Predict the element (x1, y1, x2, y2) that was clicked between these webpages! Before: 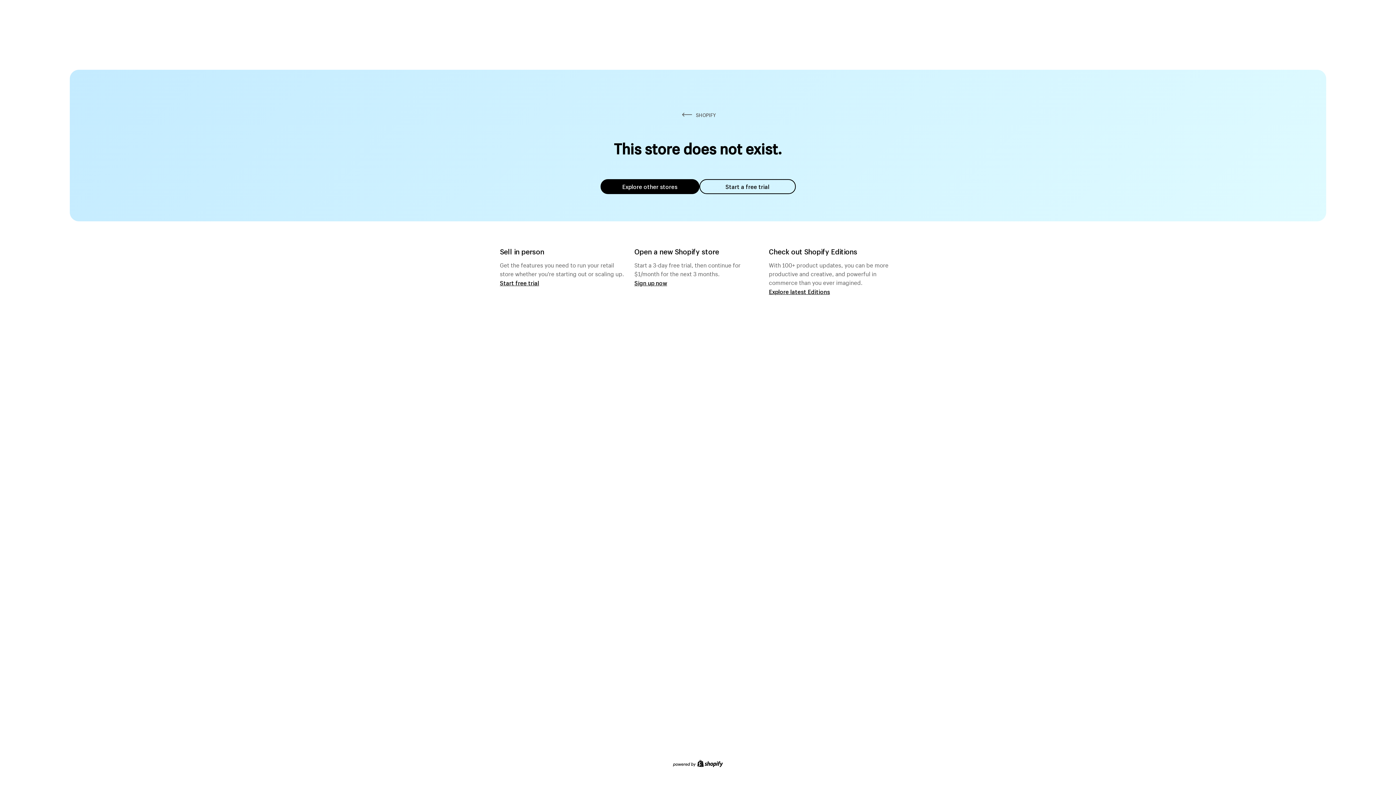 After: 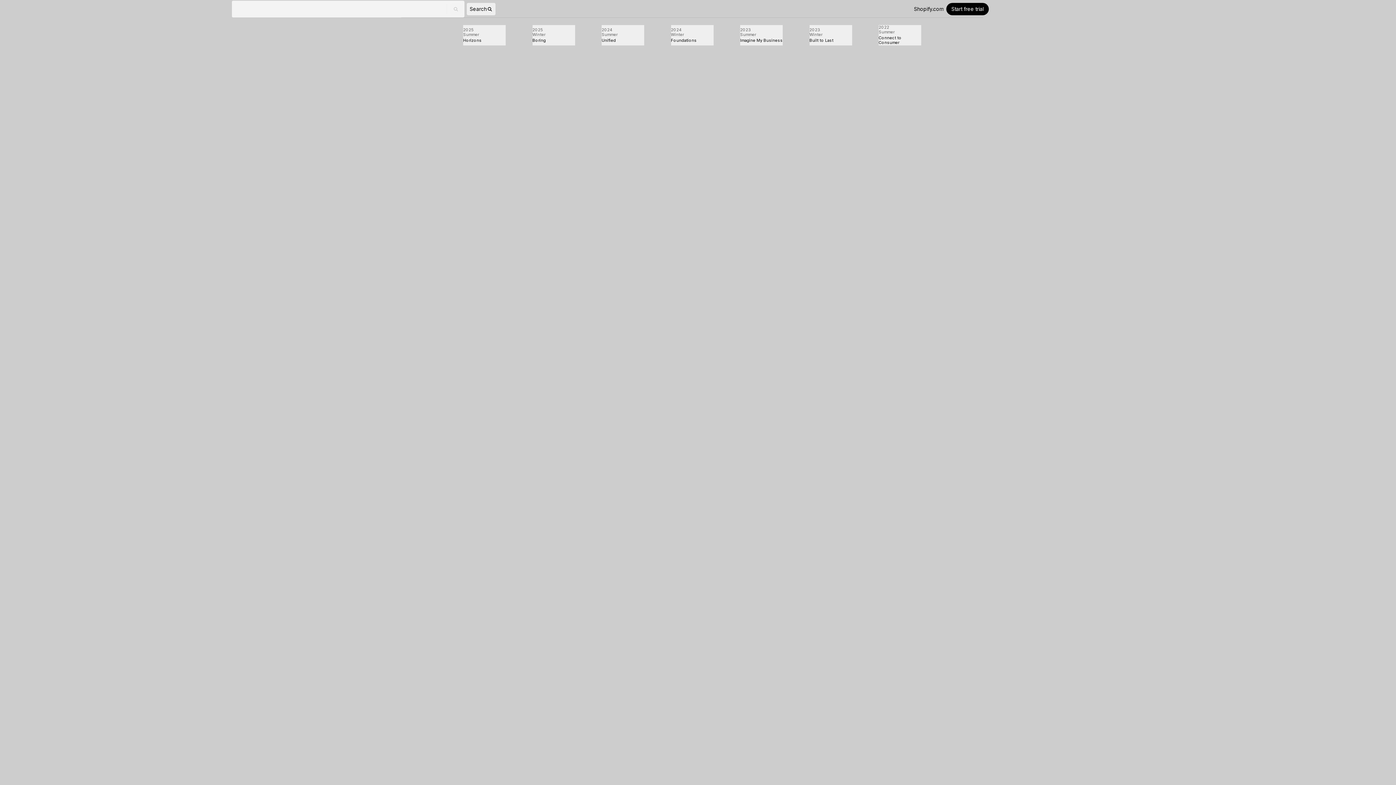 Action: bbox: (769, 287, 830, 295) label: Explore latest Editions